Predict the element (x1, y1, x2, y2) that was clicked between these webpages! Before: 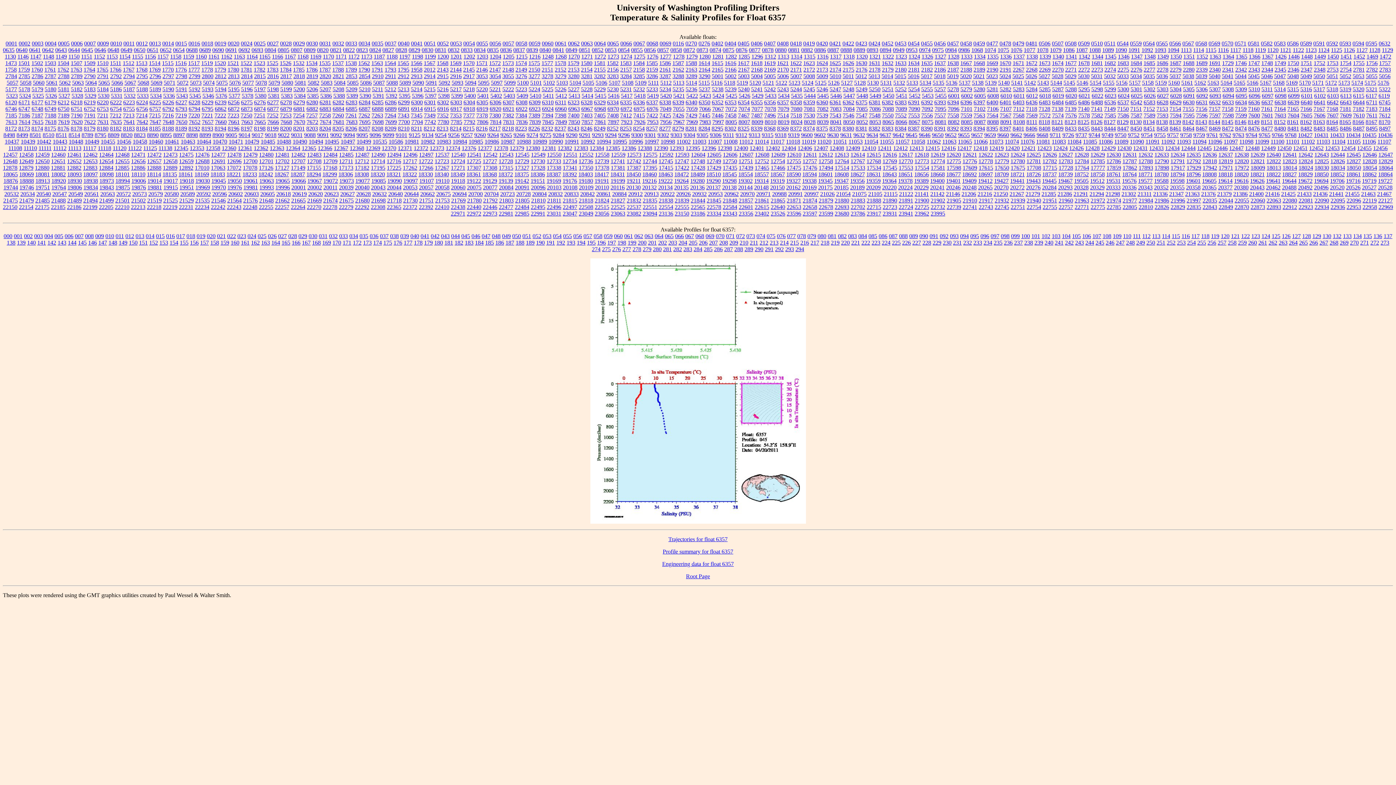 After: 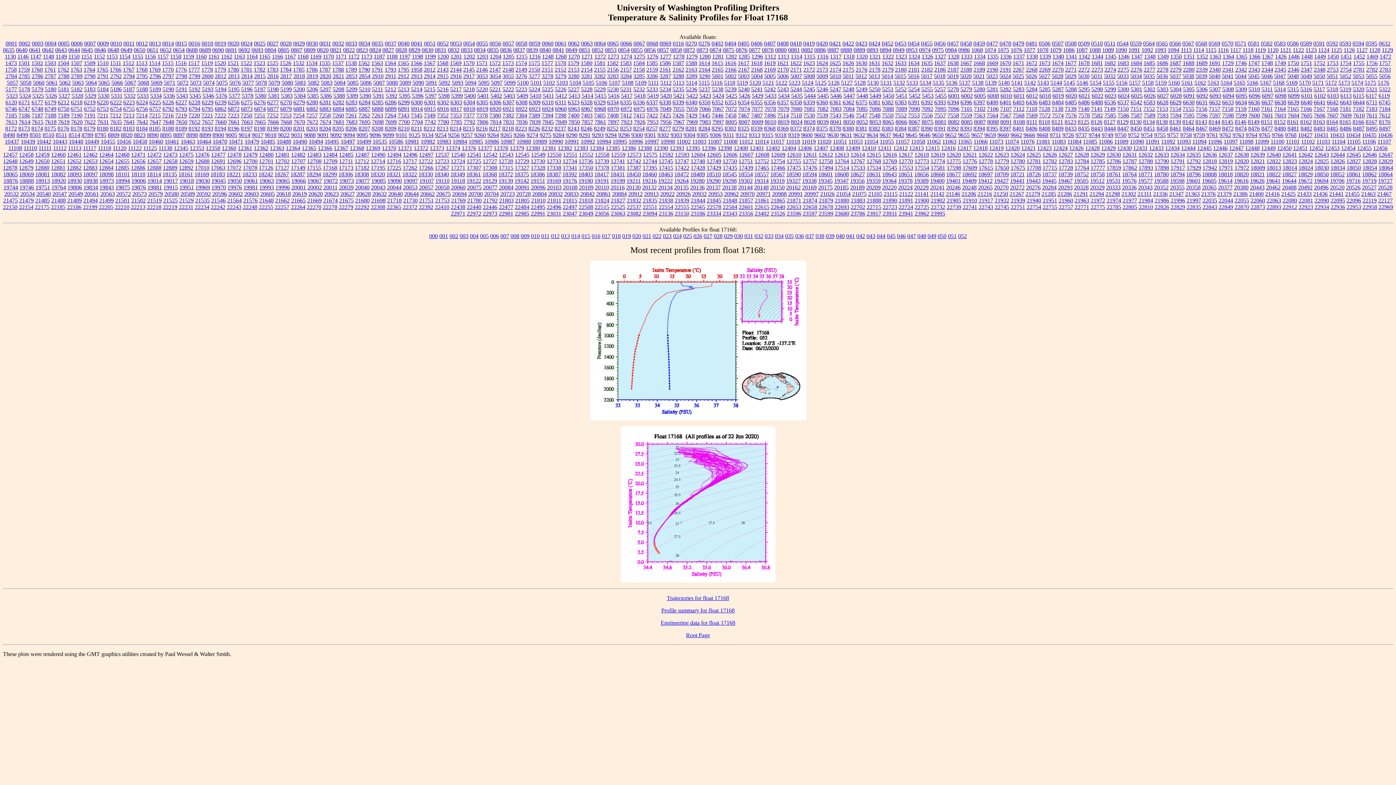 Action: label: 17168 bbox: (322, 164, 337, 170)